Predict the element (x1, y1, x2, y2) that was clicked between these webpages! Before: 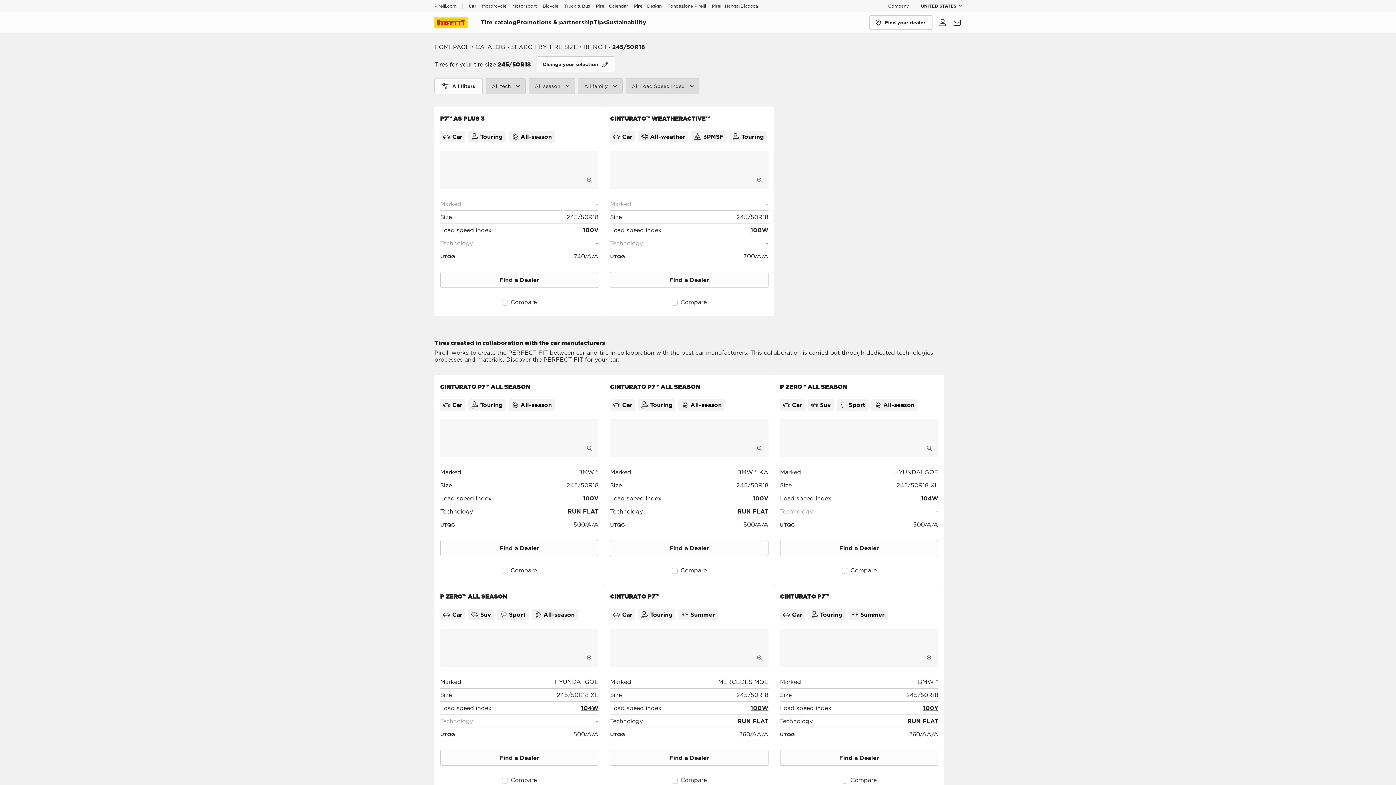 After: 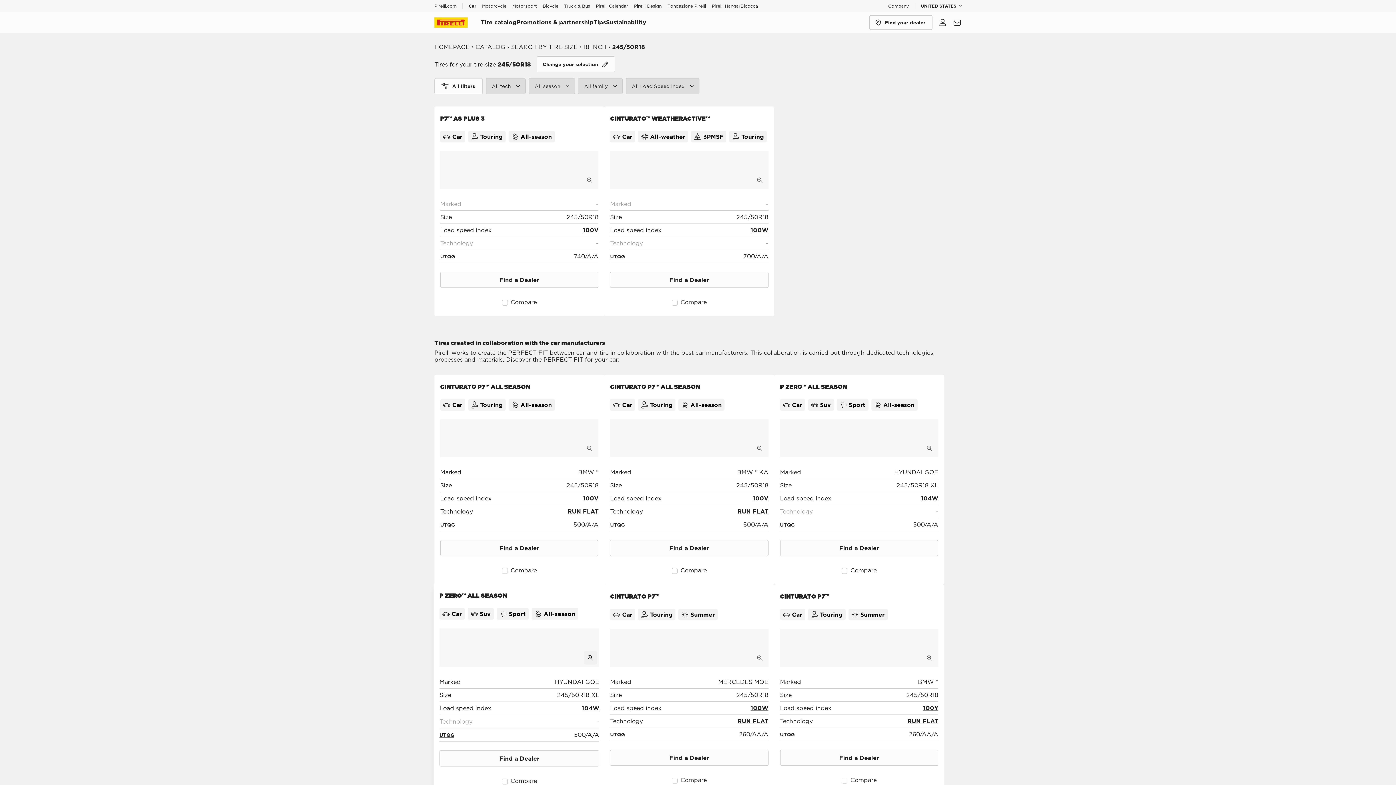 Action: bbox: (583, 652, 596, 665) label: Zoom